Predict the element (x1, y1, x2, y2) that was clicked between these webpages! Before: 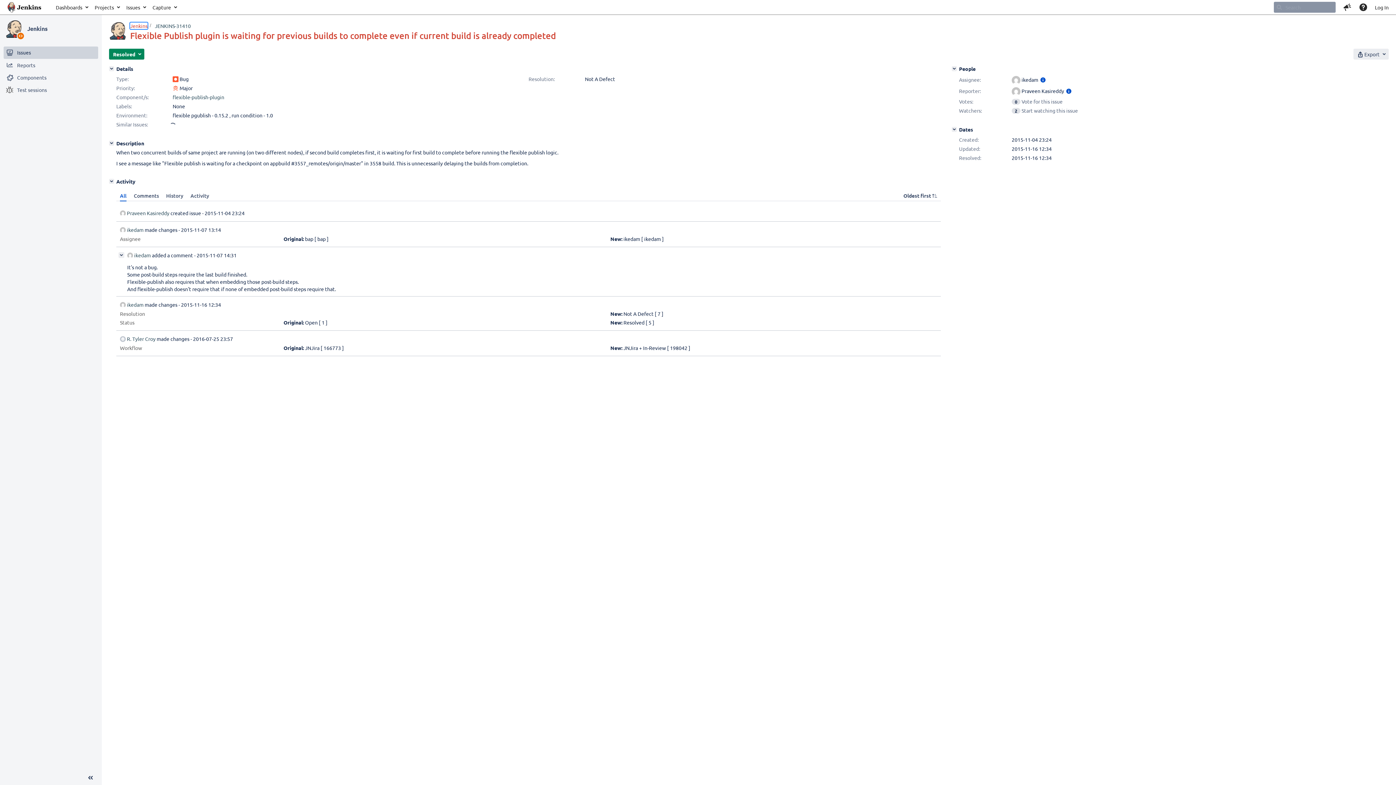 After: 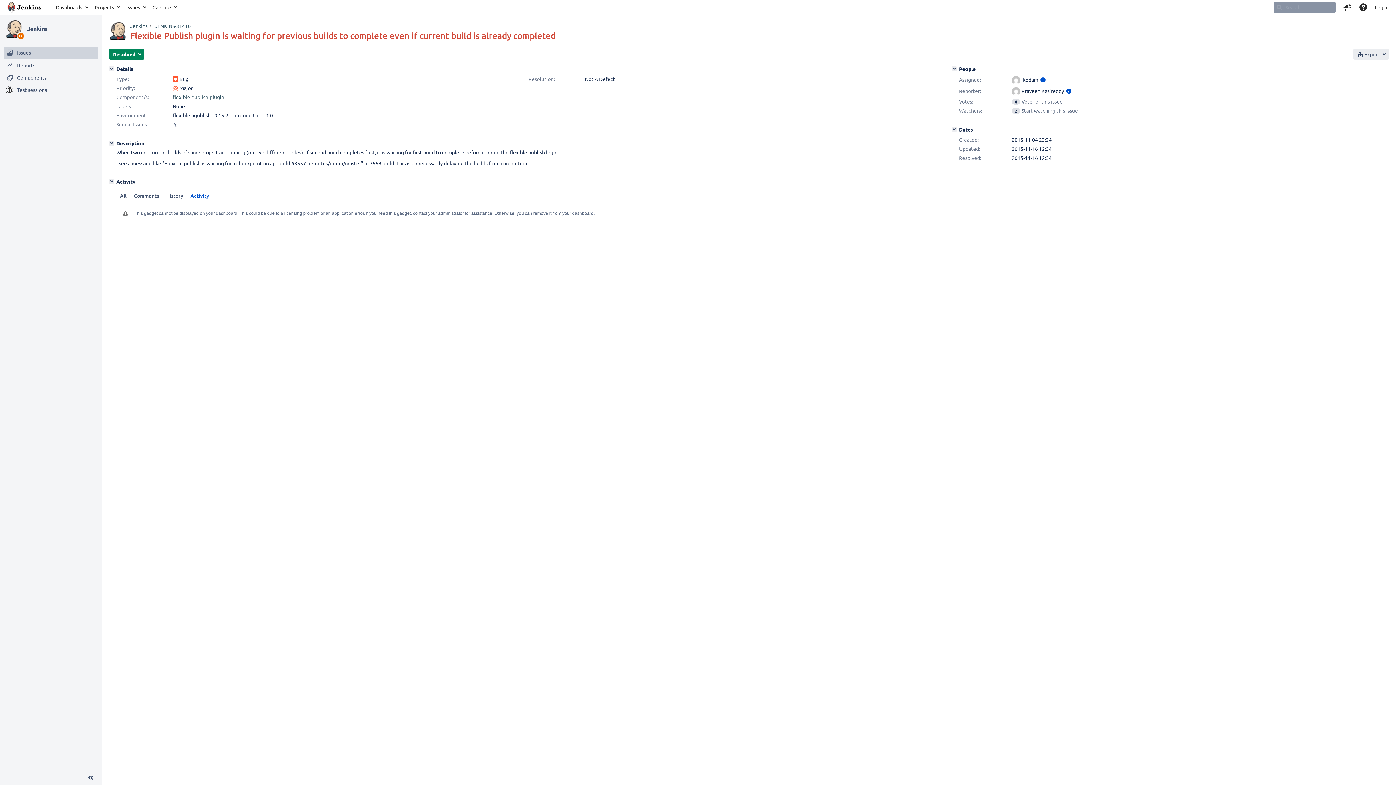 Action: label: Activity bbox: (186, 190, 212, 201)